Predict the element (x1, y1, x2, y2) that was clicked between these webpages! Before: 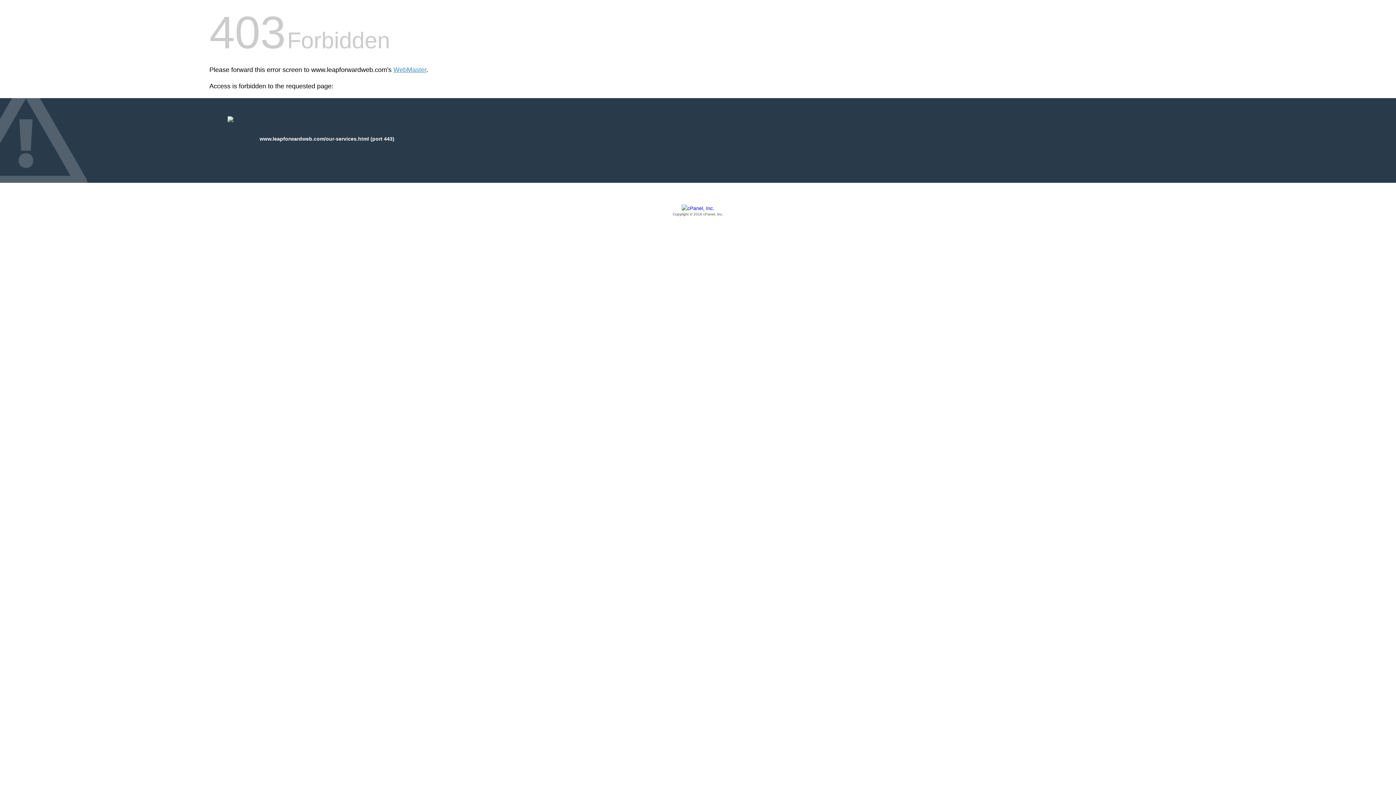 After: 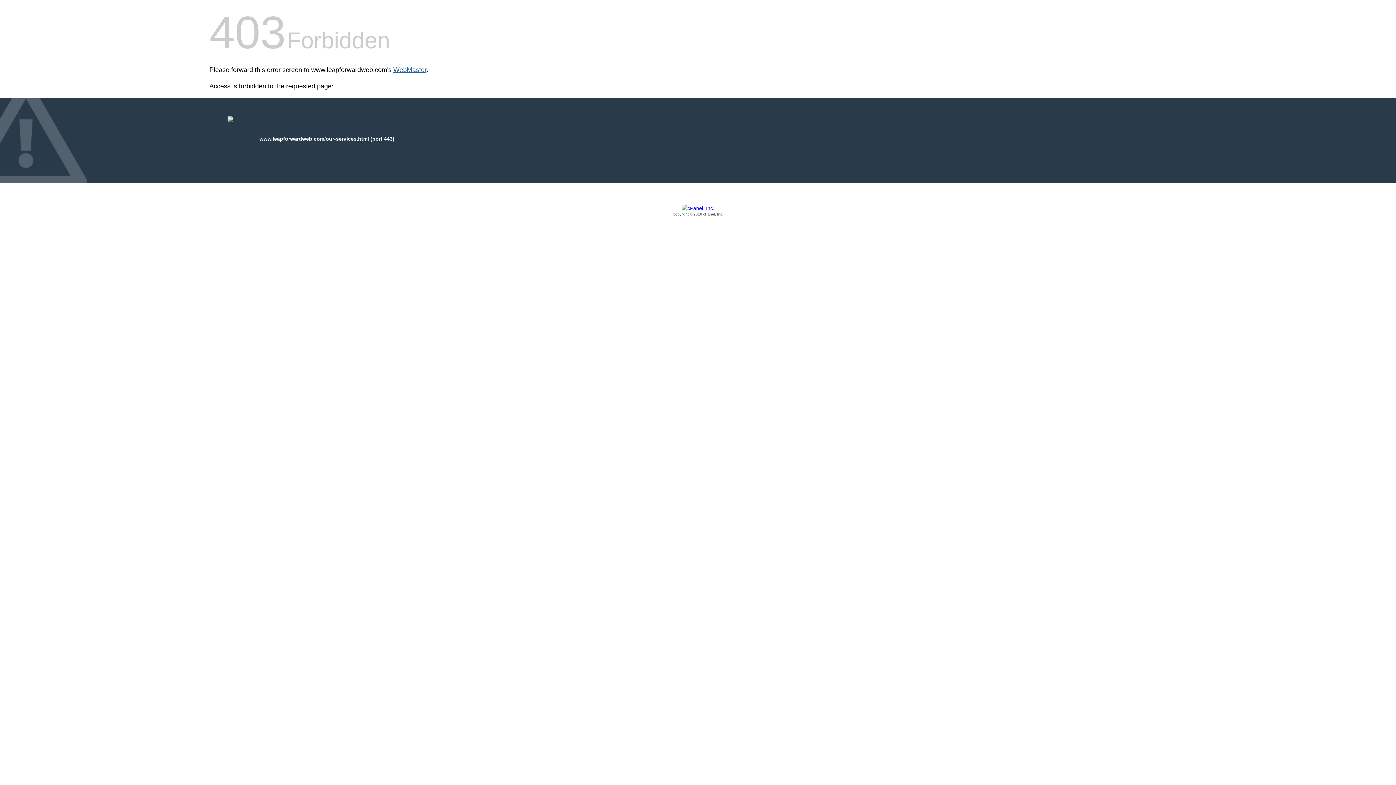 Action: bbox: (393, 66, 426, 73) label: WebMaster